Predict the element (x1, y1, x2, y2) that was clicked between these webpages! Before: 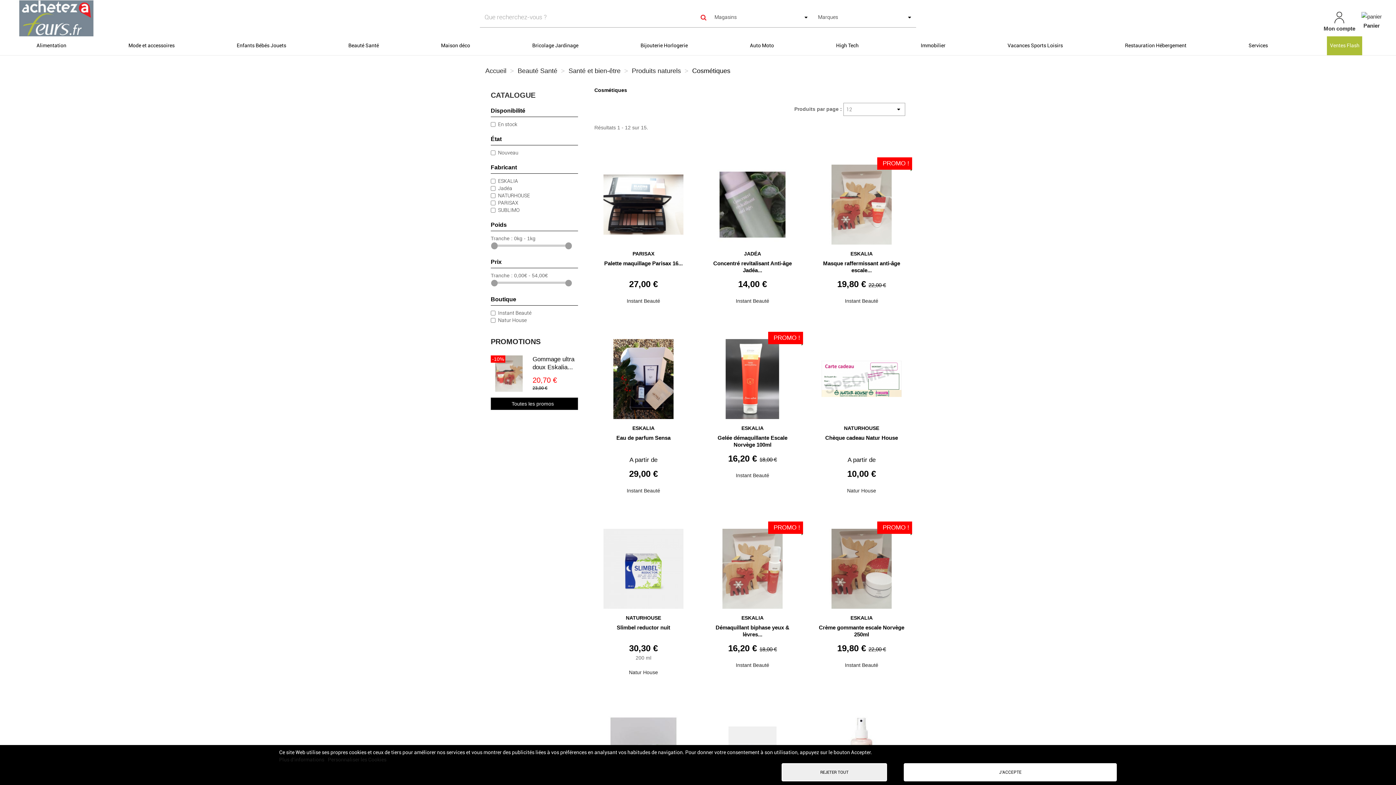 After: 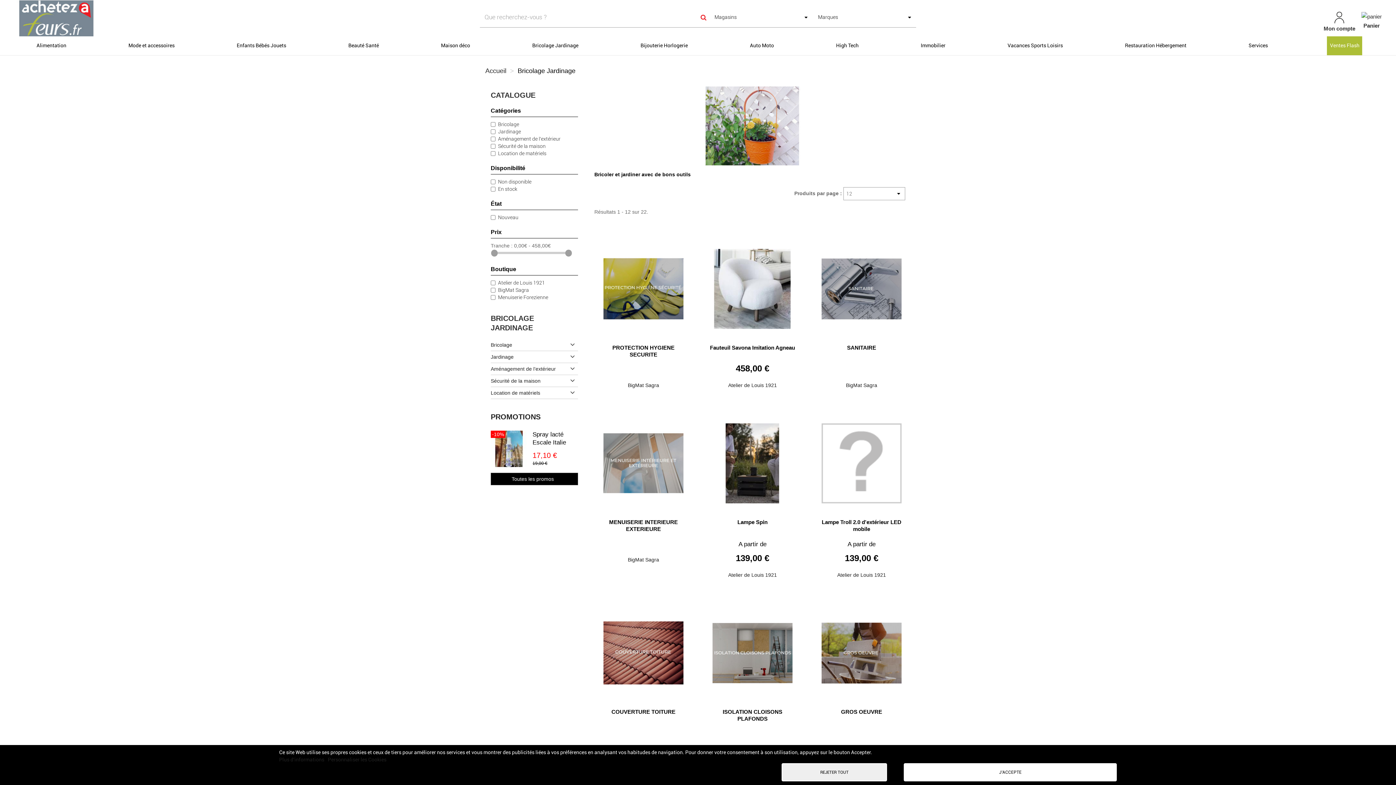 Action: bbox: (529, 36, 581, 55) label: Bricolage Jardinage